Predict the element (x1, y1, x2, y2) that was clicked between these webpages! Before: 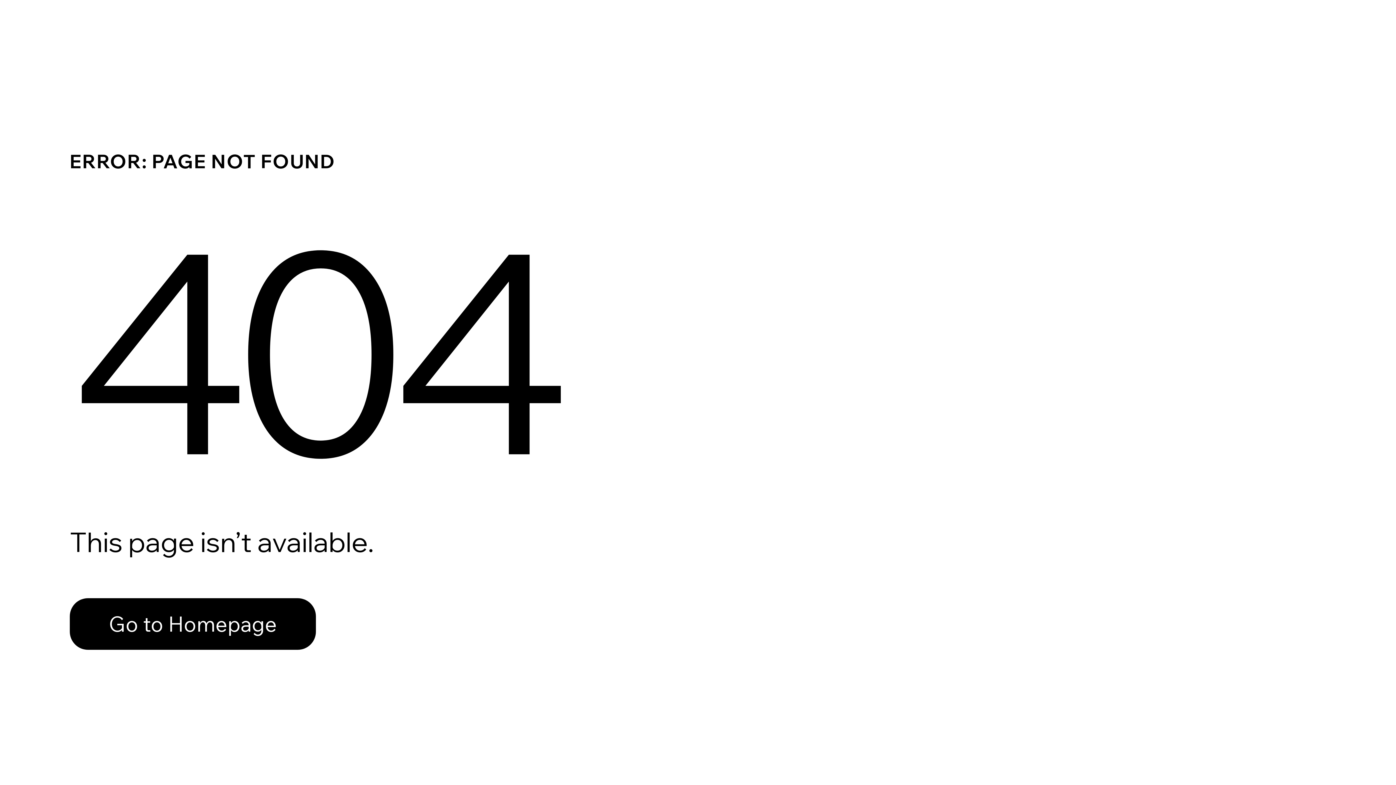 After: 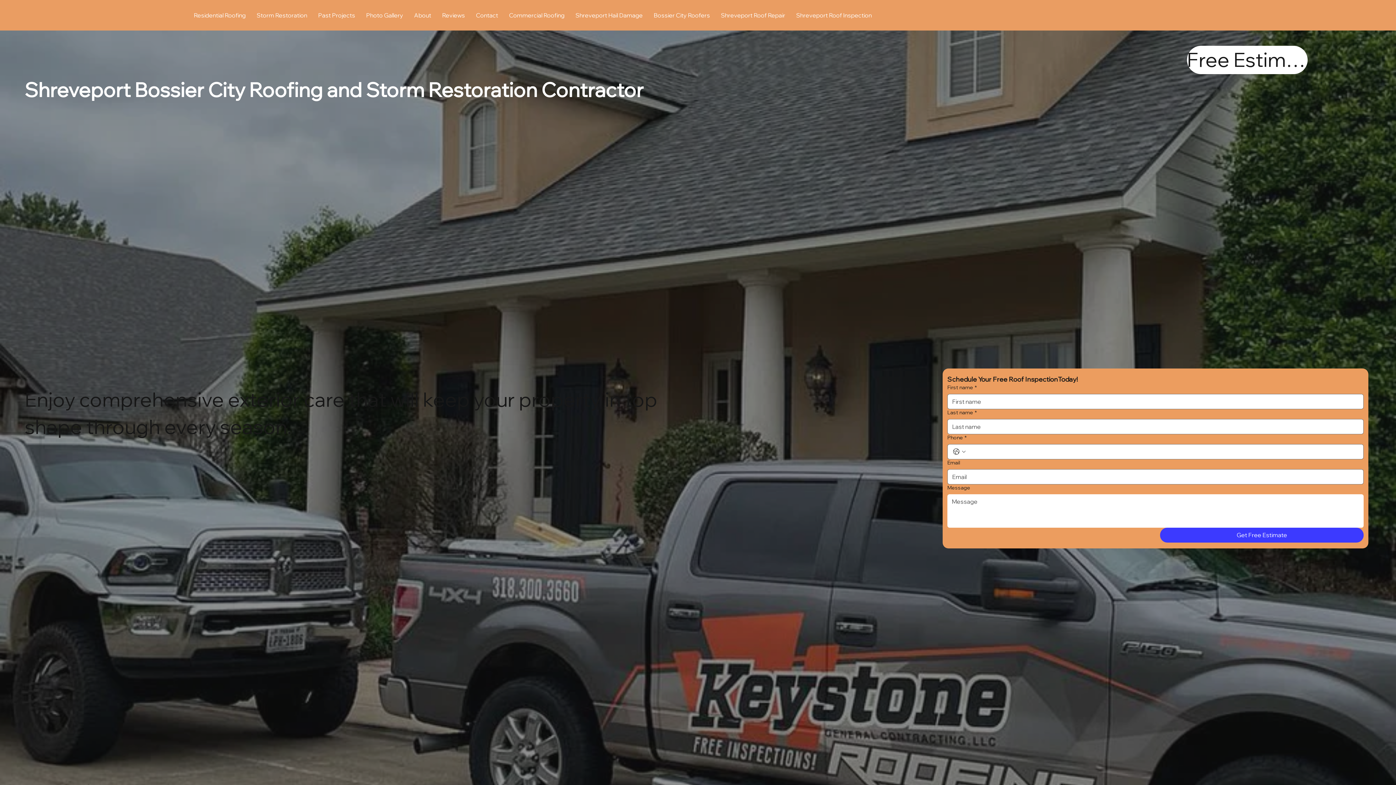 Action: label: Go to Homepage bbox: (69, 598, 316, 650)